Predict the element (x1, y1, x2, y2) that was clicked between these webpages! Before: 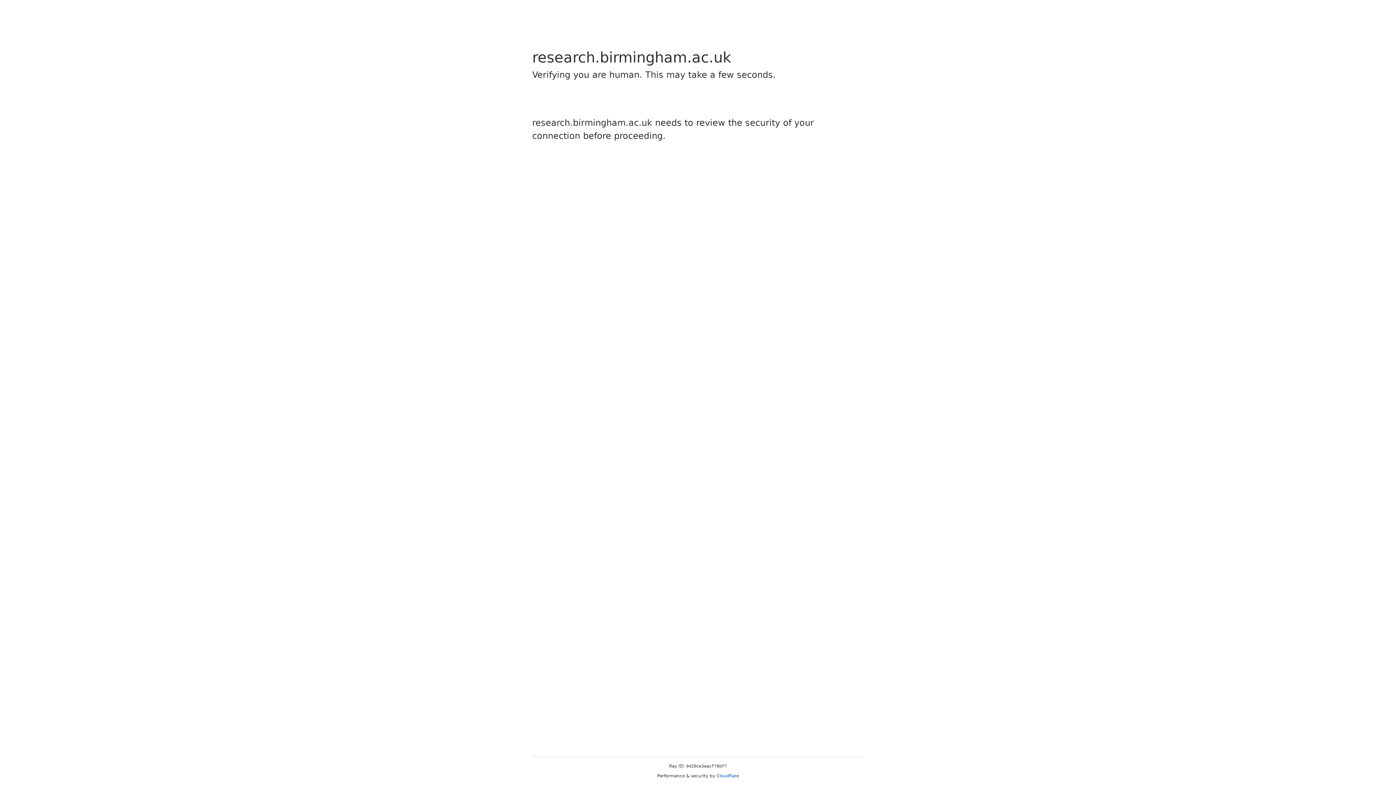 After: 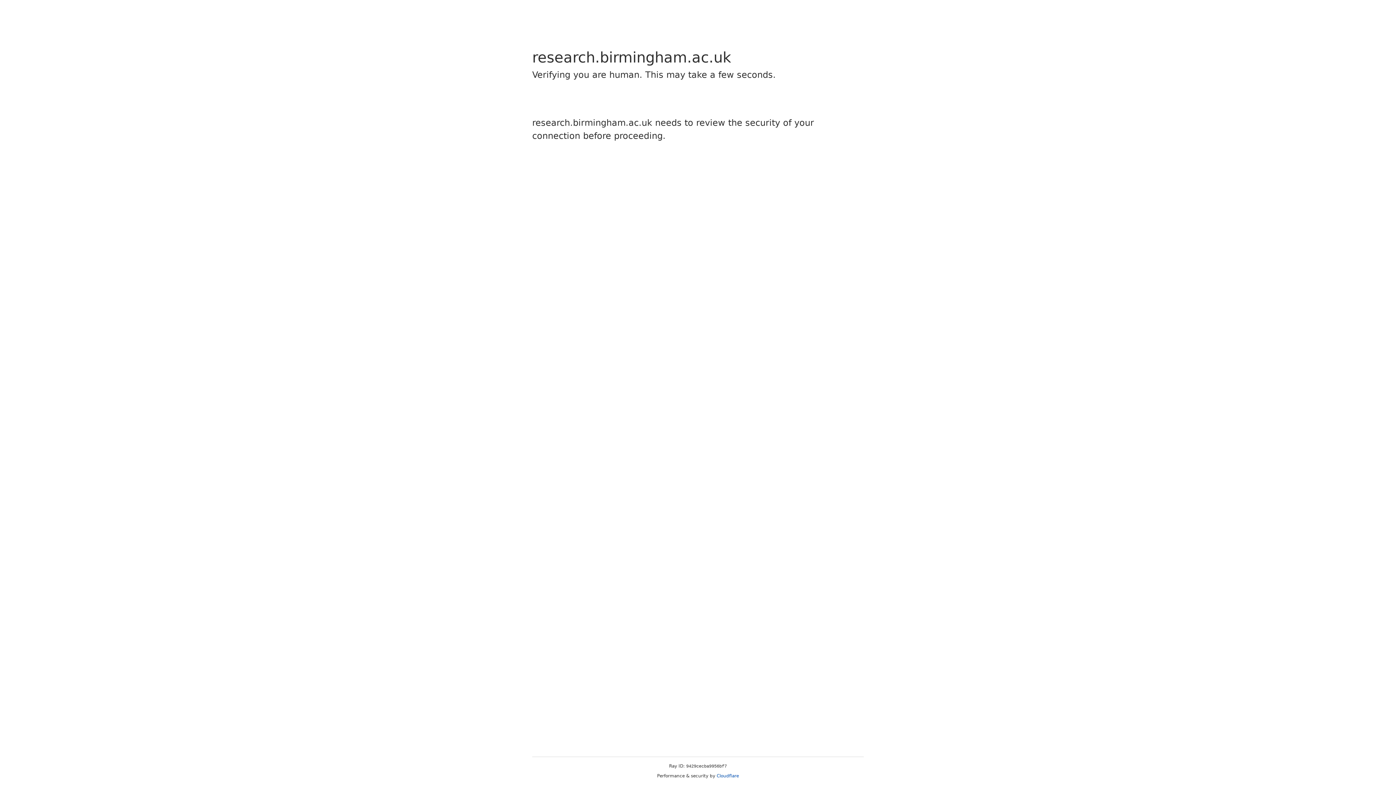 Action: bbox: (716, 773, 739, 778) label: Cloudflare